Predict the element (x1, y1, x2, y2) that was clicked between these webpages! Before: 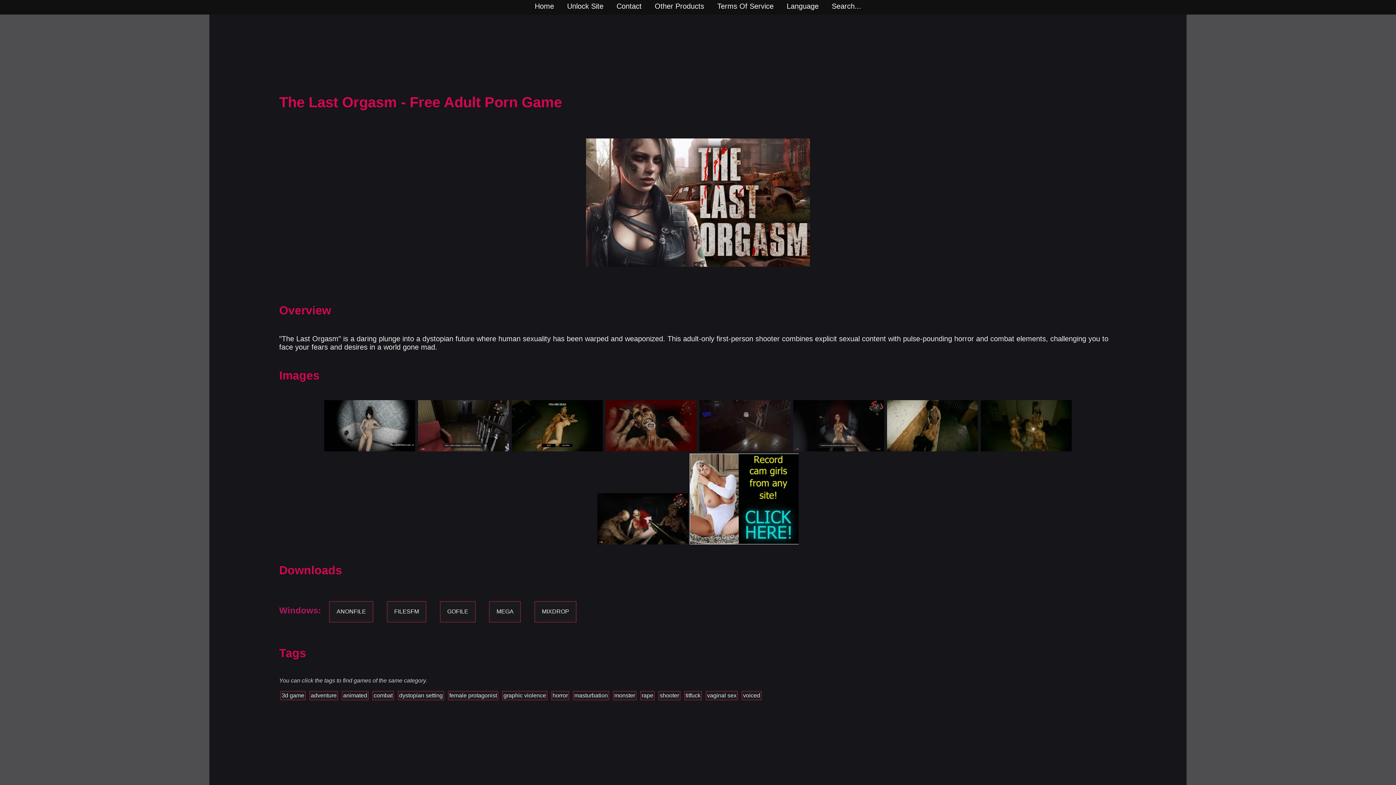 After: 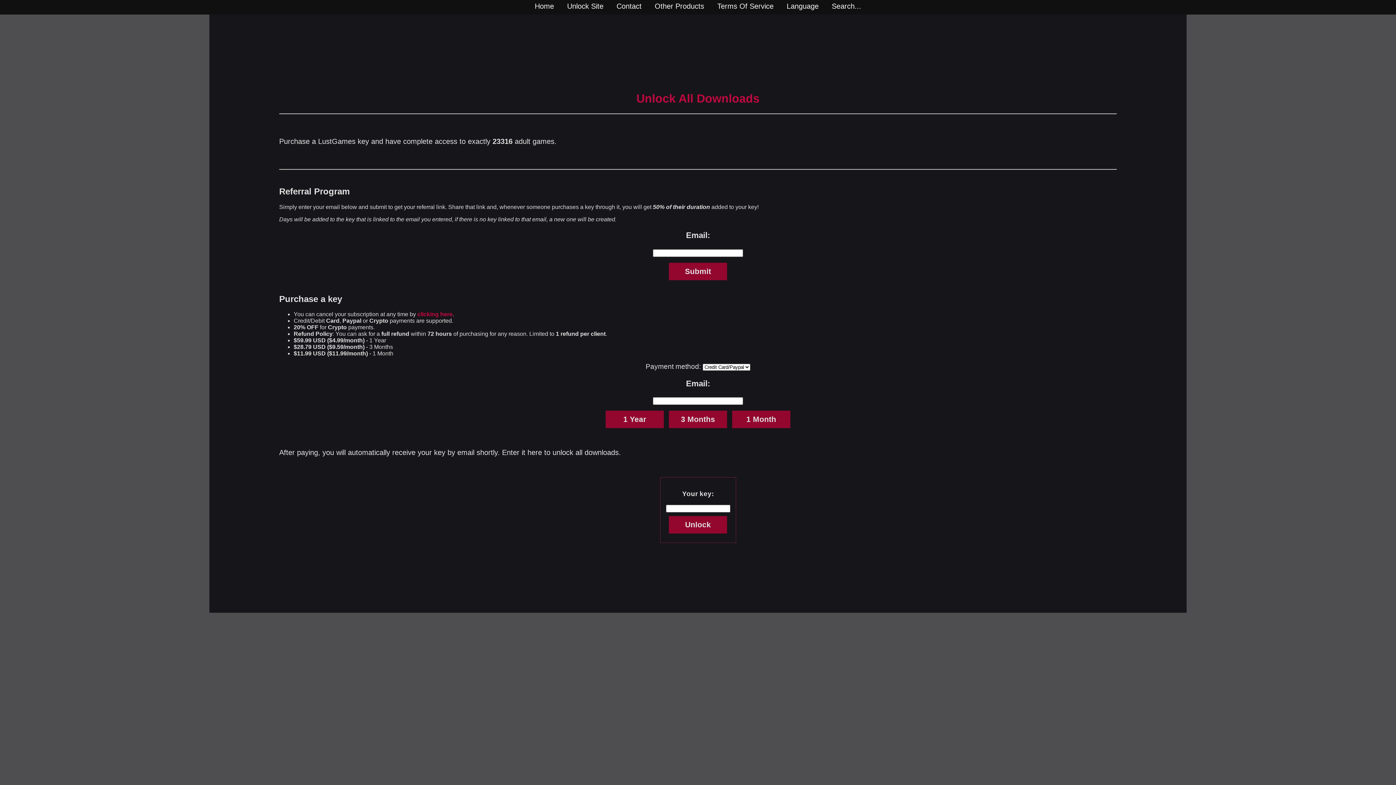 Action: bbox: (561, 1, 610, 7) label: Unlock Site 